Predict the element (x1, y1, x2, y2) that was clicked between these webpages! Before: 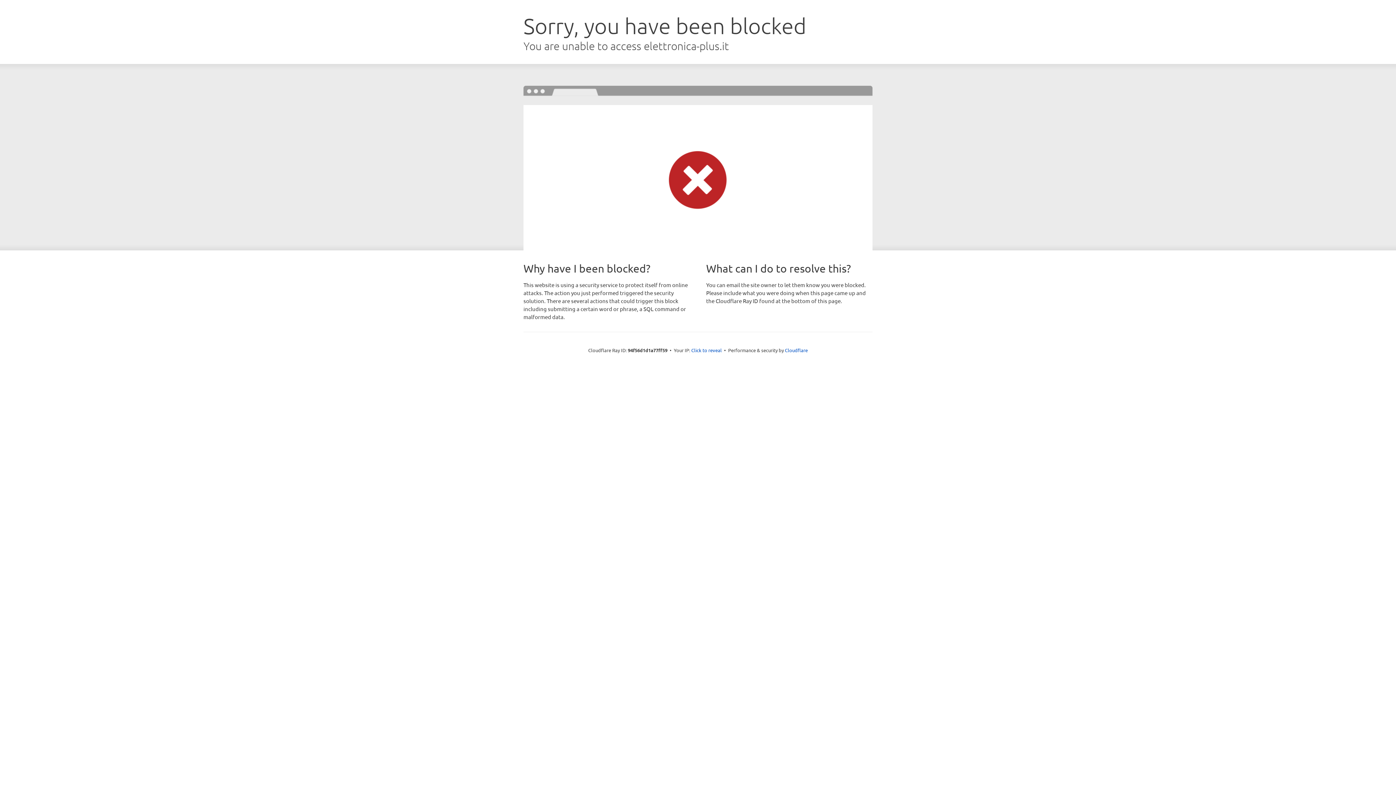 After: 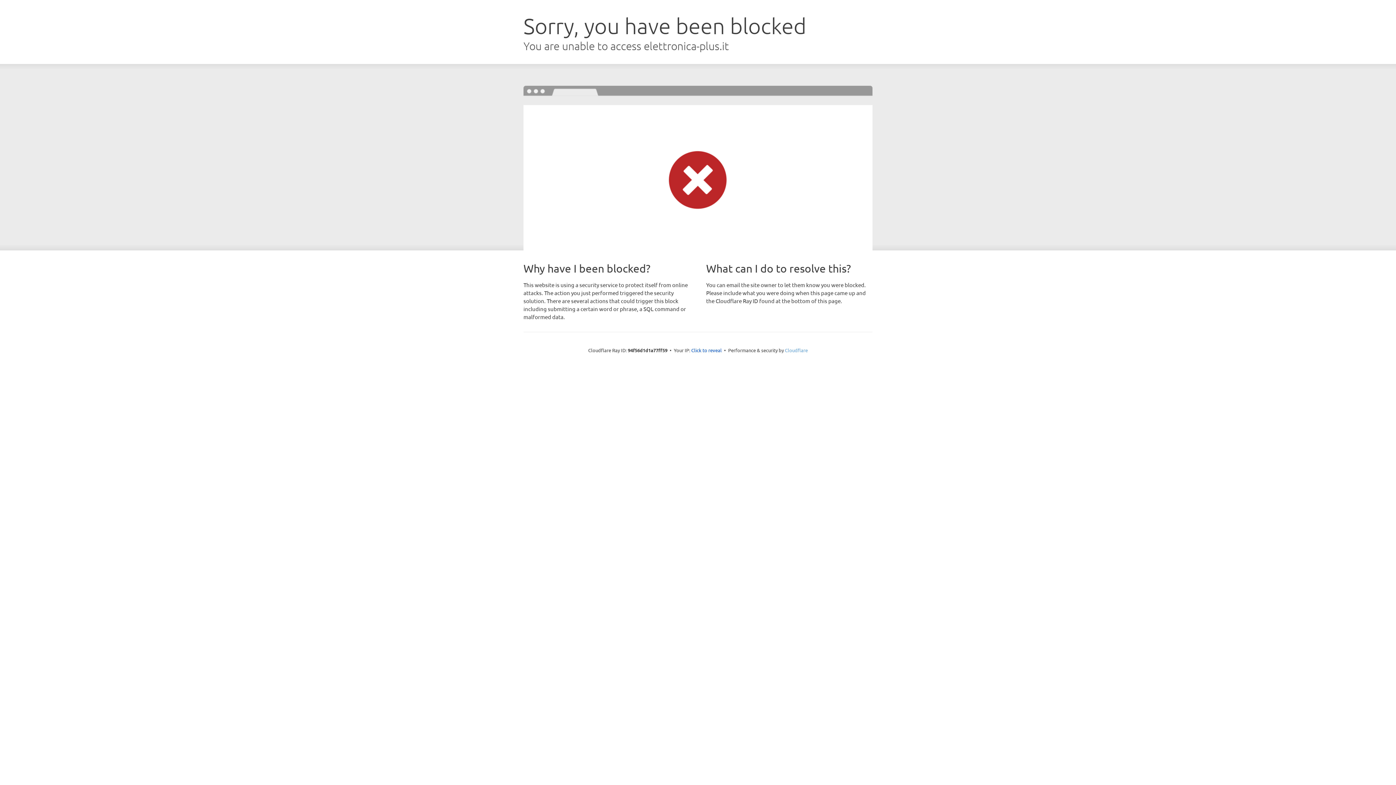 Action: bbox: (785, 347, 808, 353) label: Cloudflare